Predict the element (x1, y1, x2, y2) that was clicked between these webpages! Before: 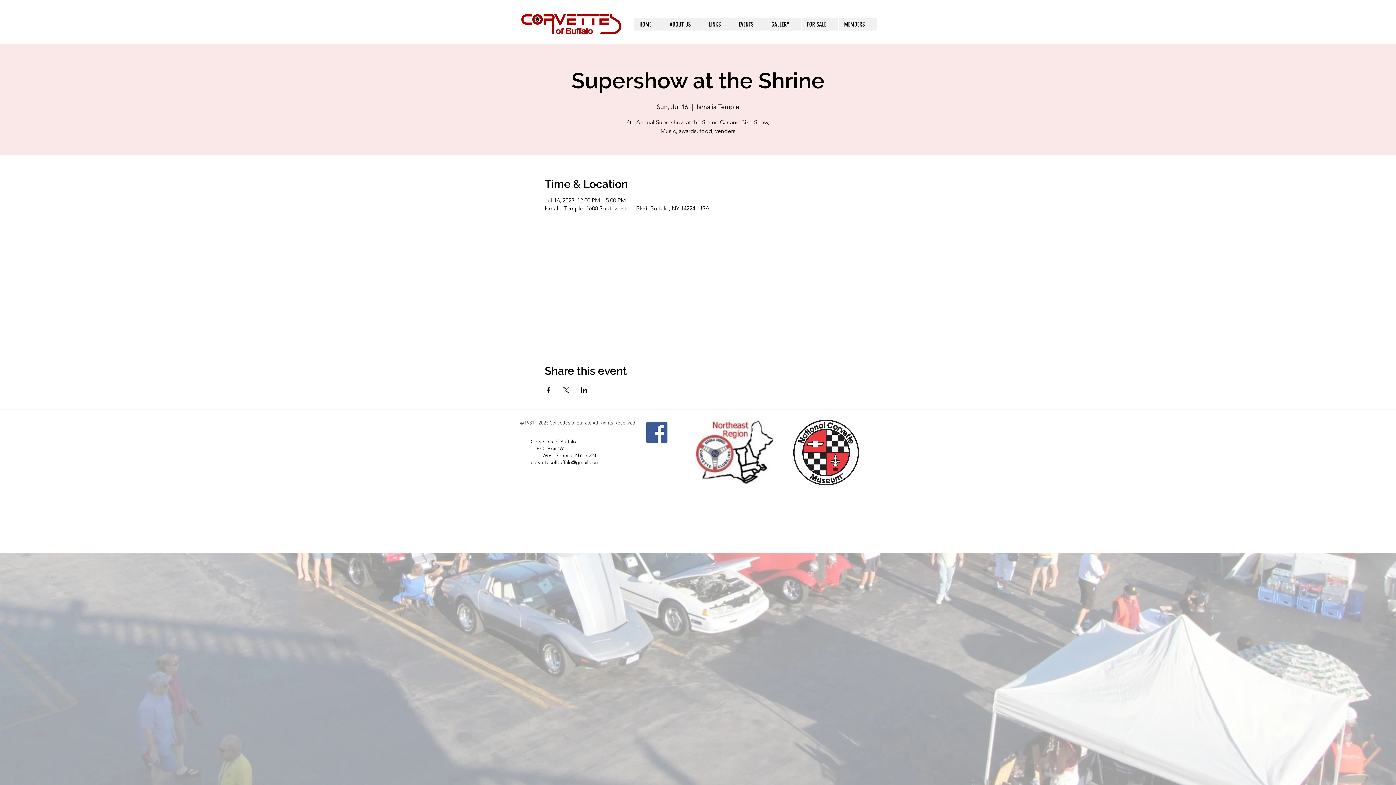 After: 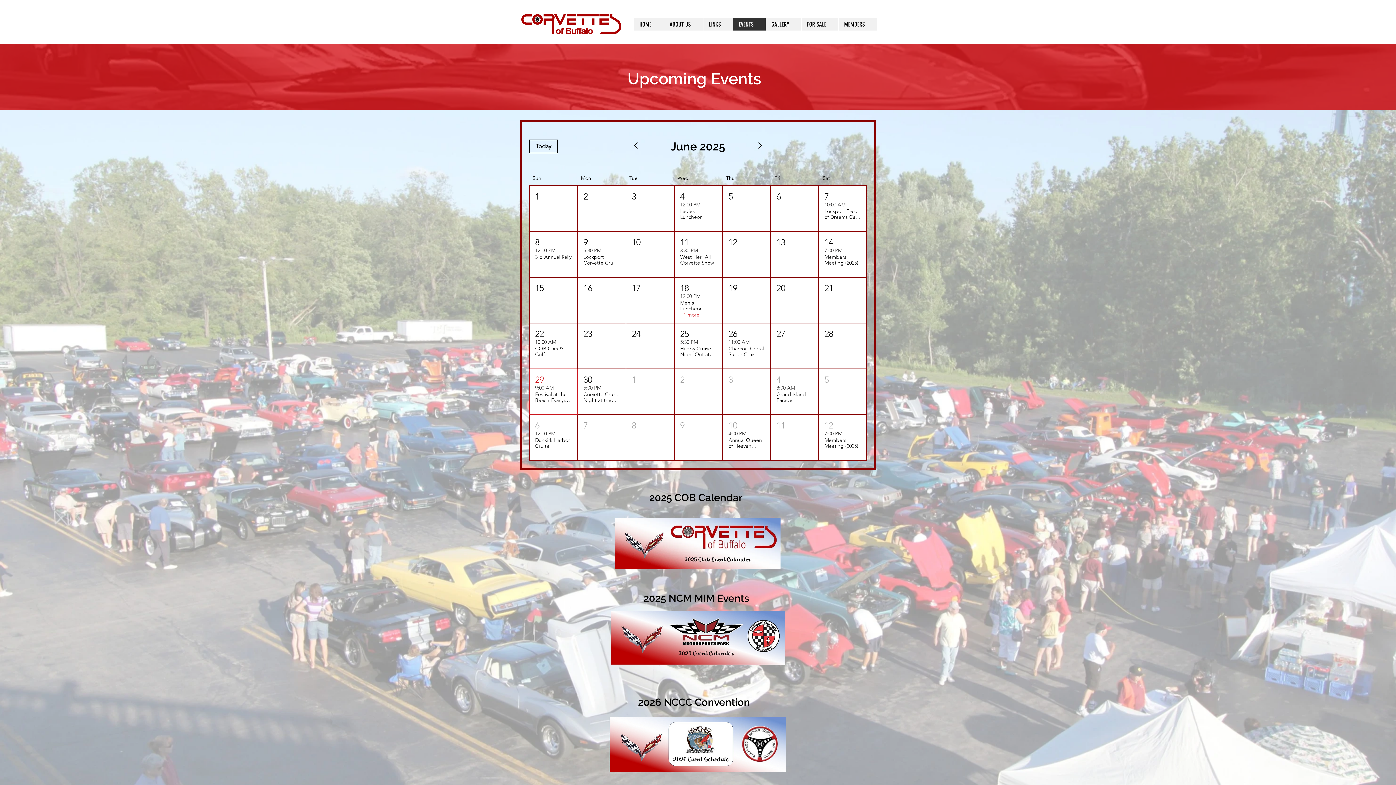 Action: label: EVENTS bbox: (733, 18, 765, 30)